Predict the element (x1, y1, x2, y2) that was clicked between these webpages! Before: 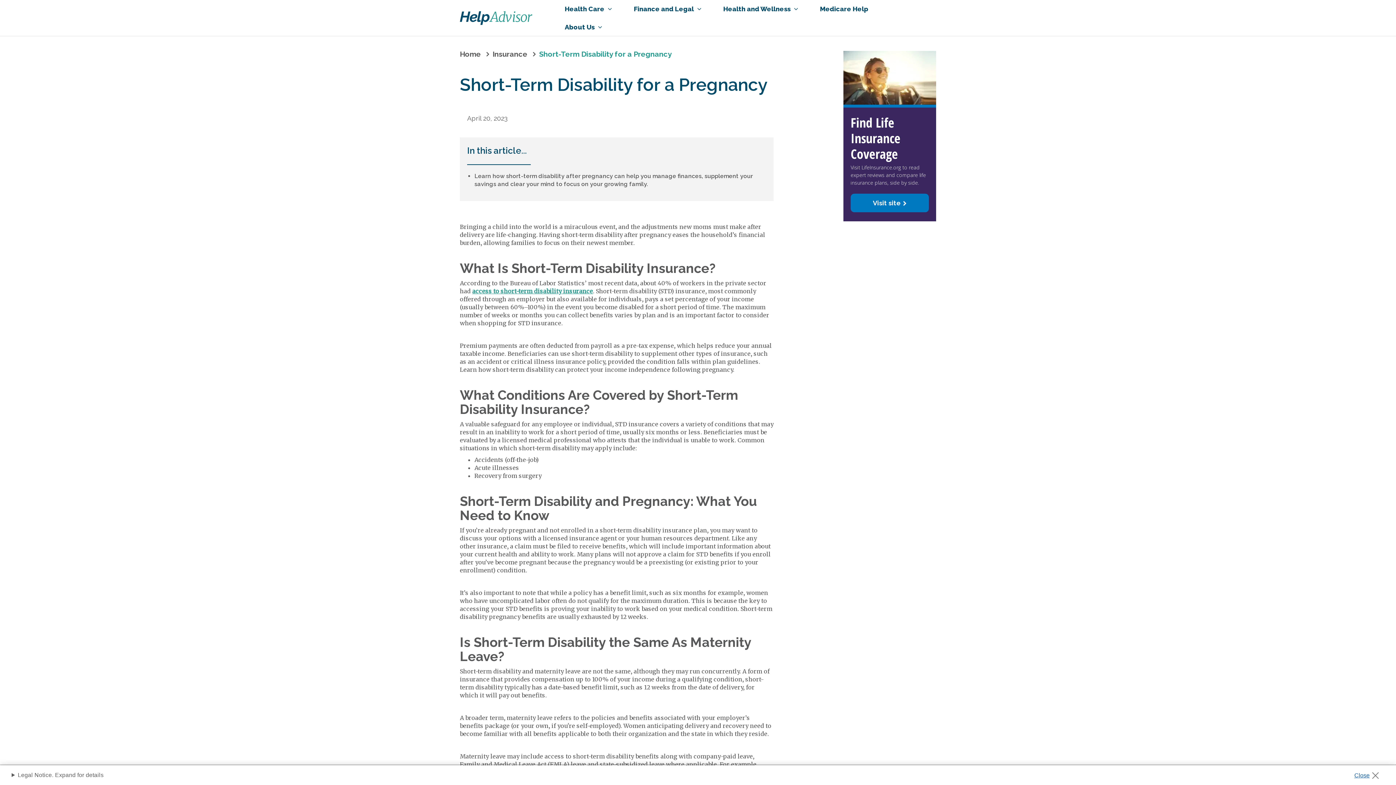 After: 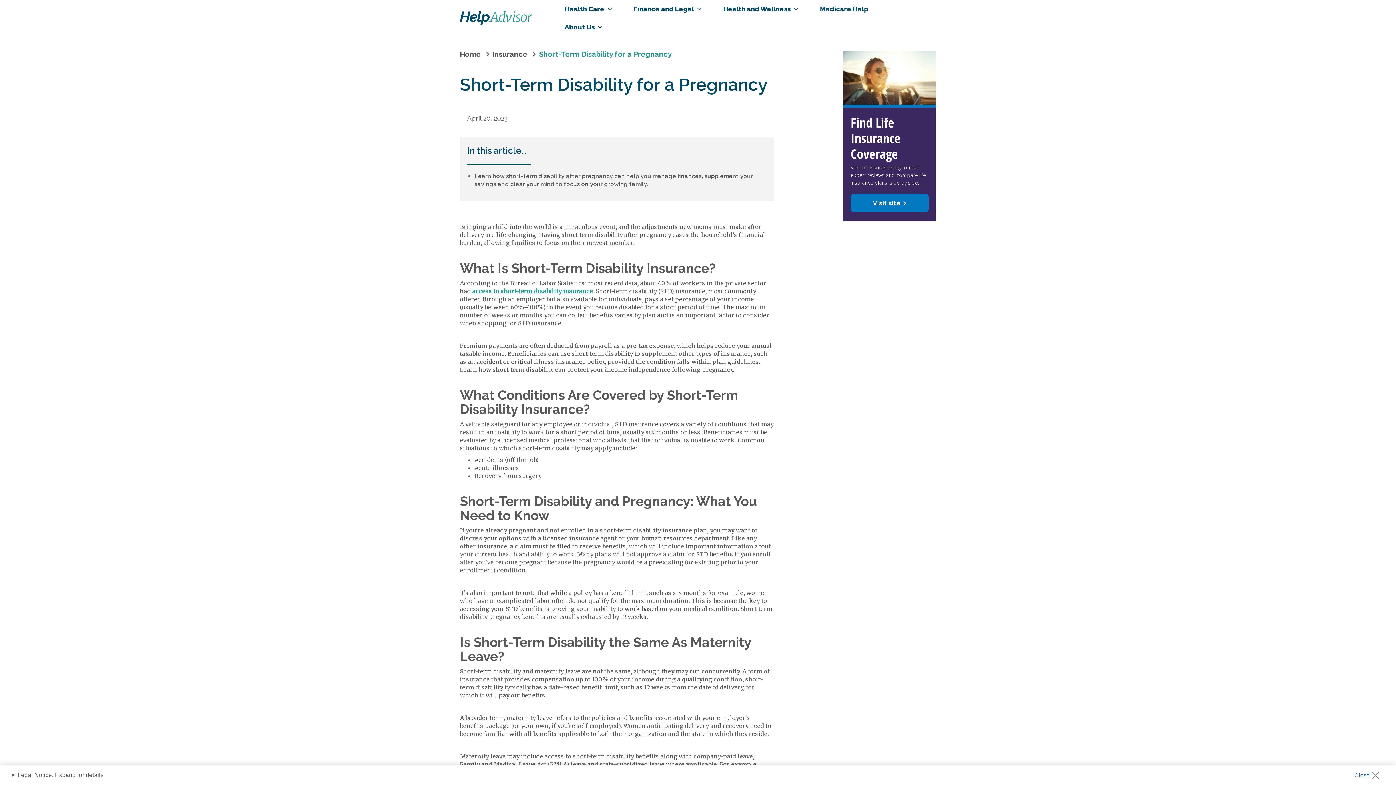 Action: label: Visit site  bbox: (850, 193, 929, 212)